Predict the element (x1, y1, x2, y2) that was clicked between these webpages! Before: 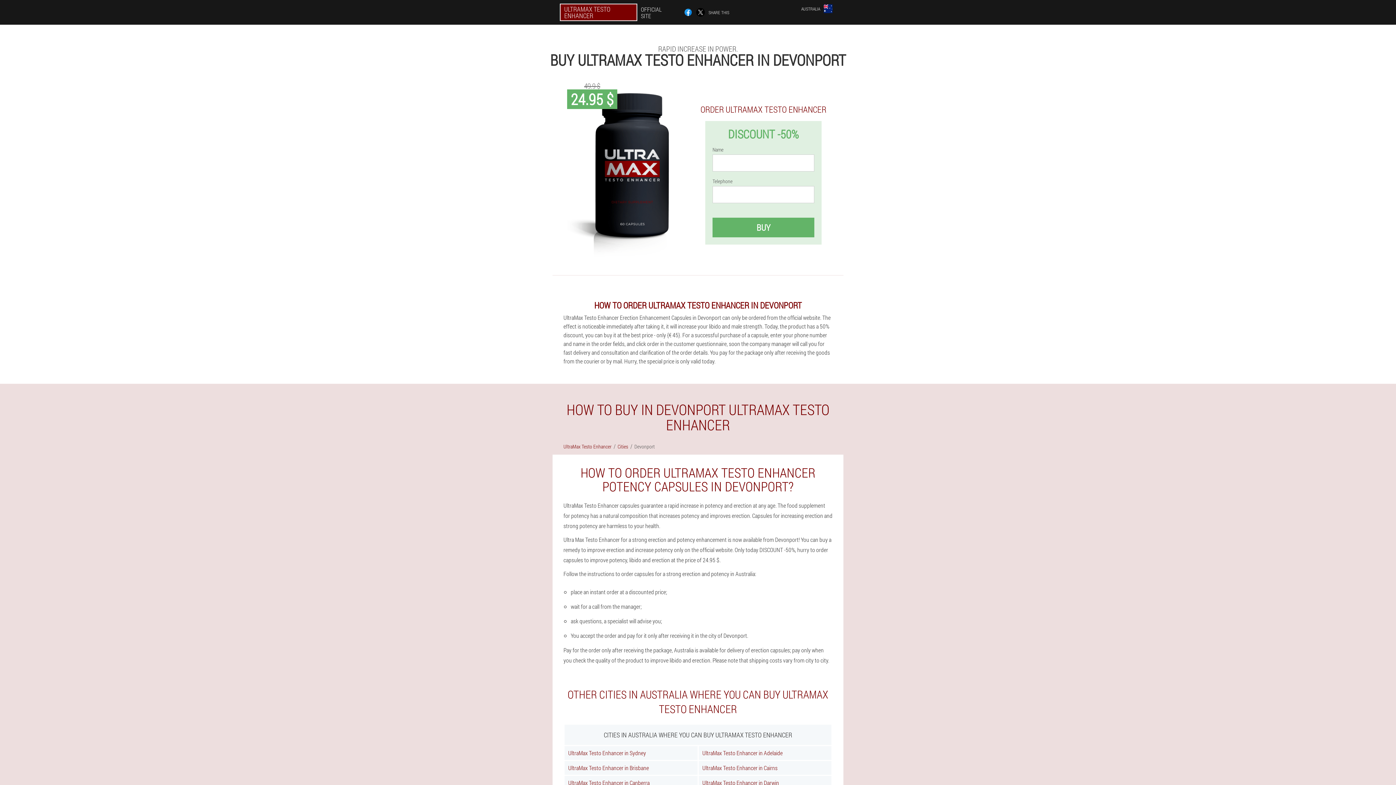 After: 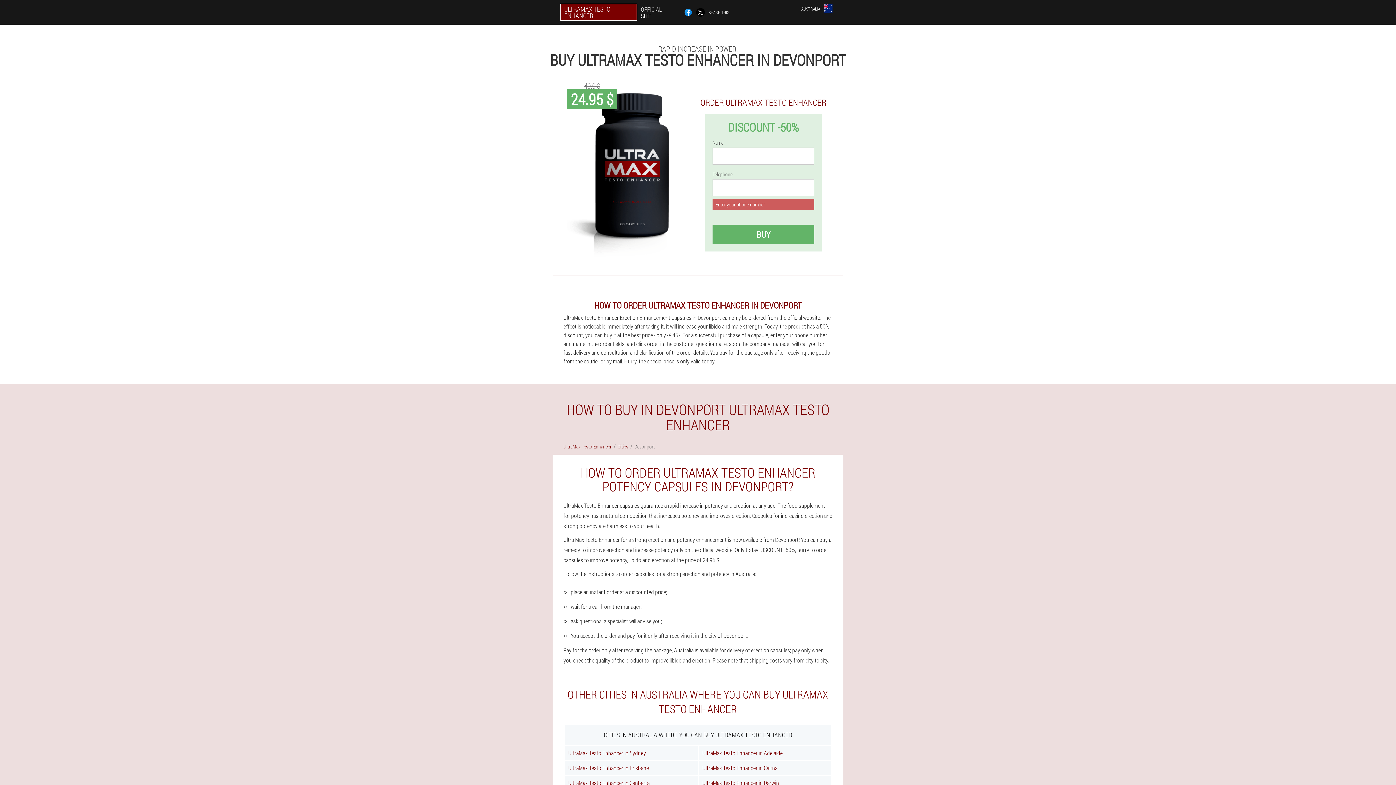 Action: label: BUY bbox: (712, 217, 814, 237)